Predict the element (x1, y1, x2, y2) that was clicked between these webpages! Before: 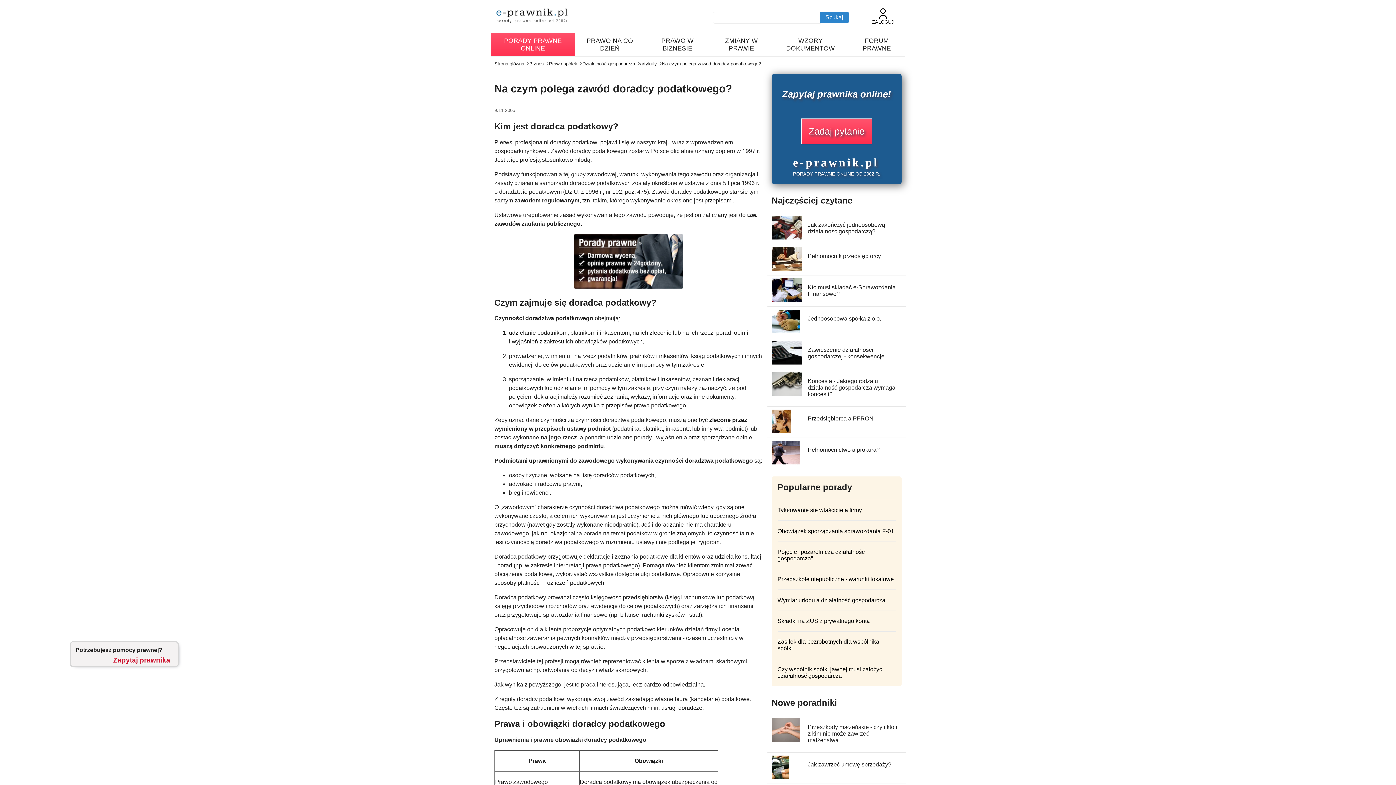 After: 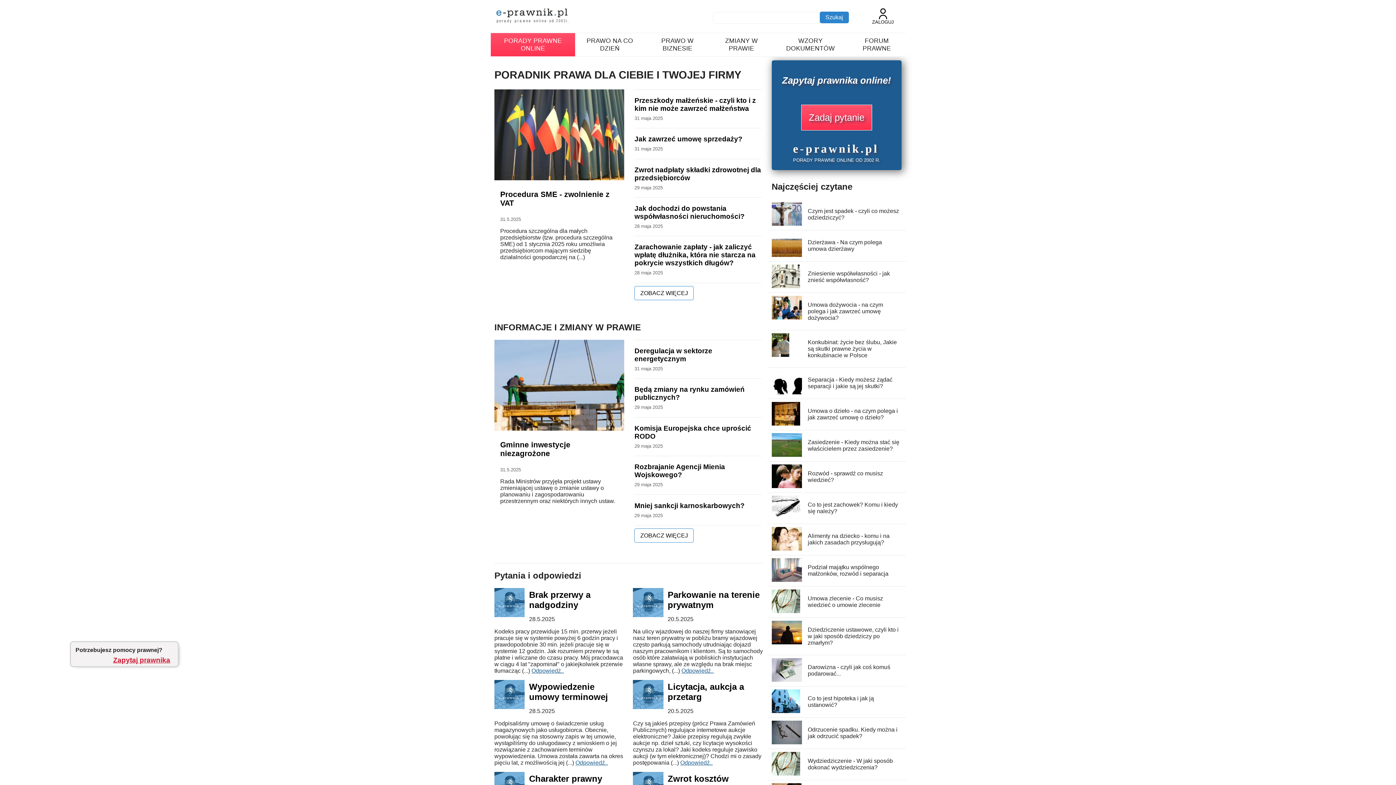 Action: bbox: (496, 8, 569, 24)